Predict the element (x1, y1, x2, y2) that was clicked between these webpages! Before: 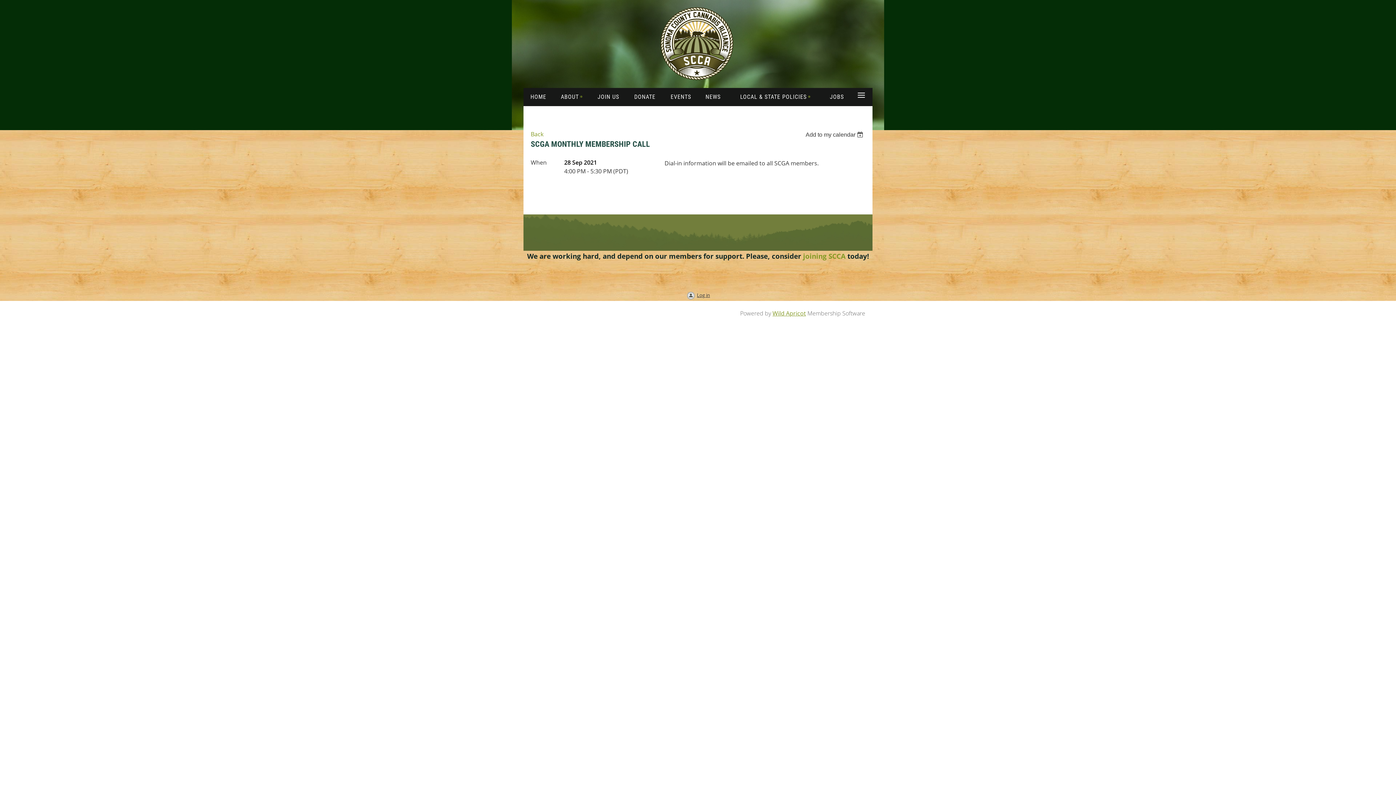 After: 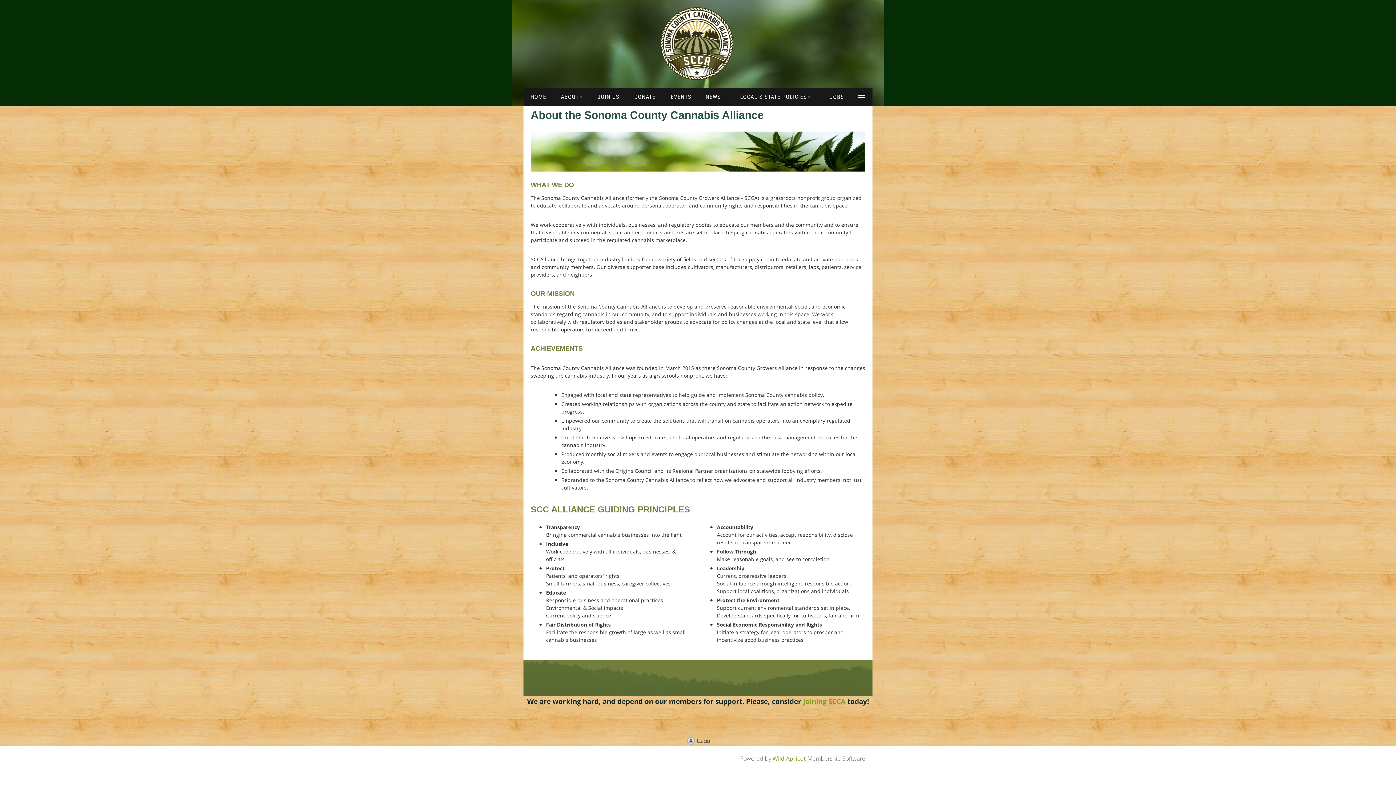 Action: bbox: (553, 88, 590, 106) label: ABOUT